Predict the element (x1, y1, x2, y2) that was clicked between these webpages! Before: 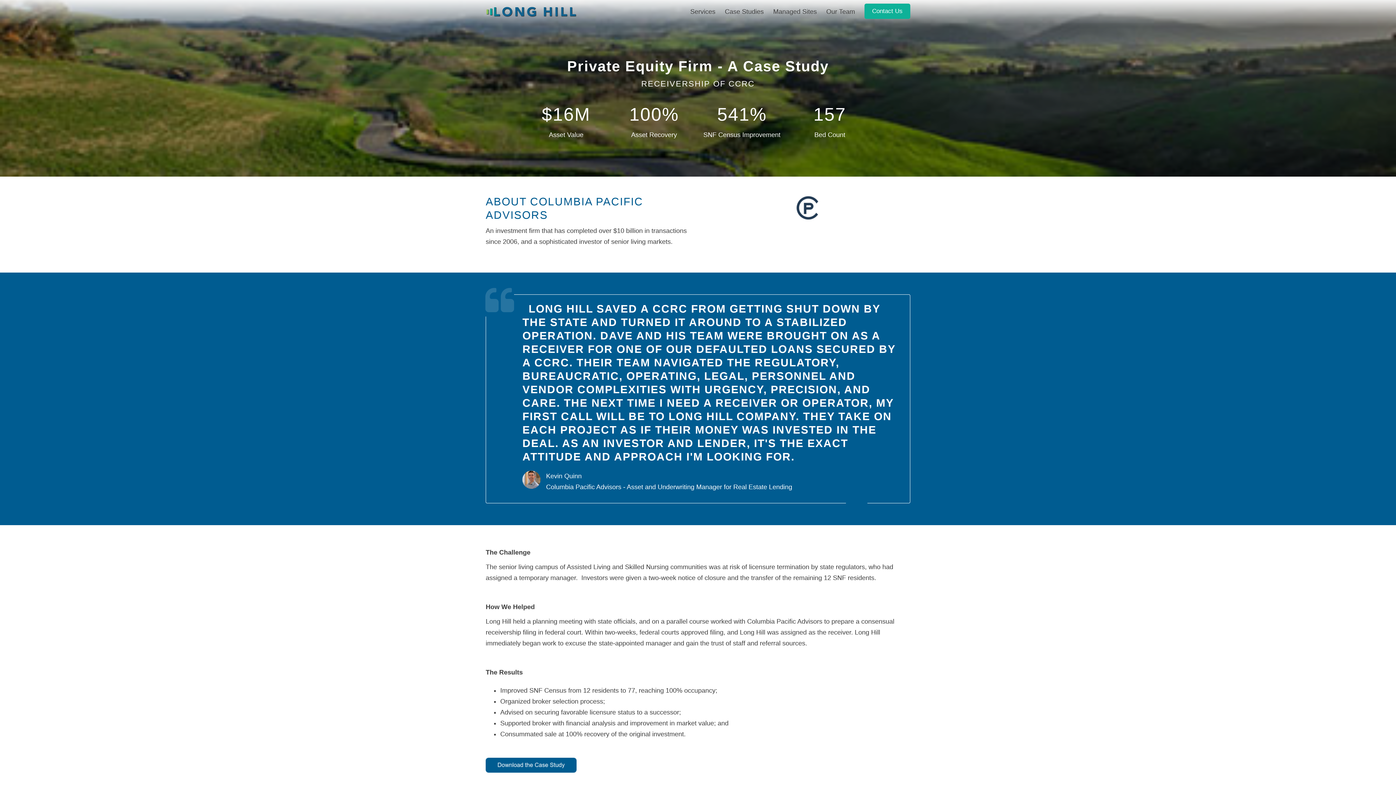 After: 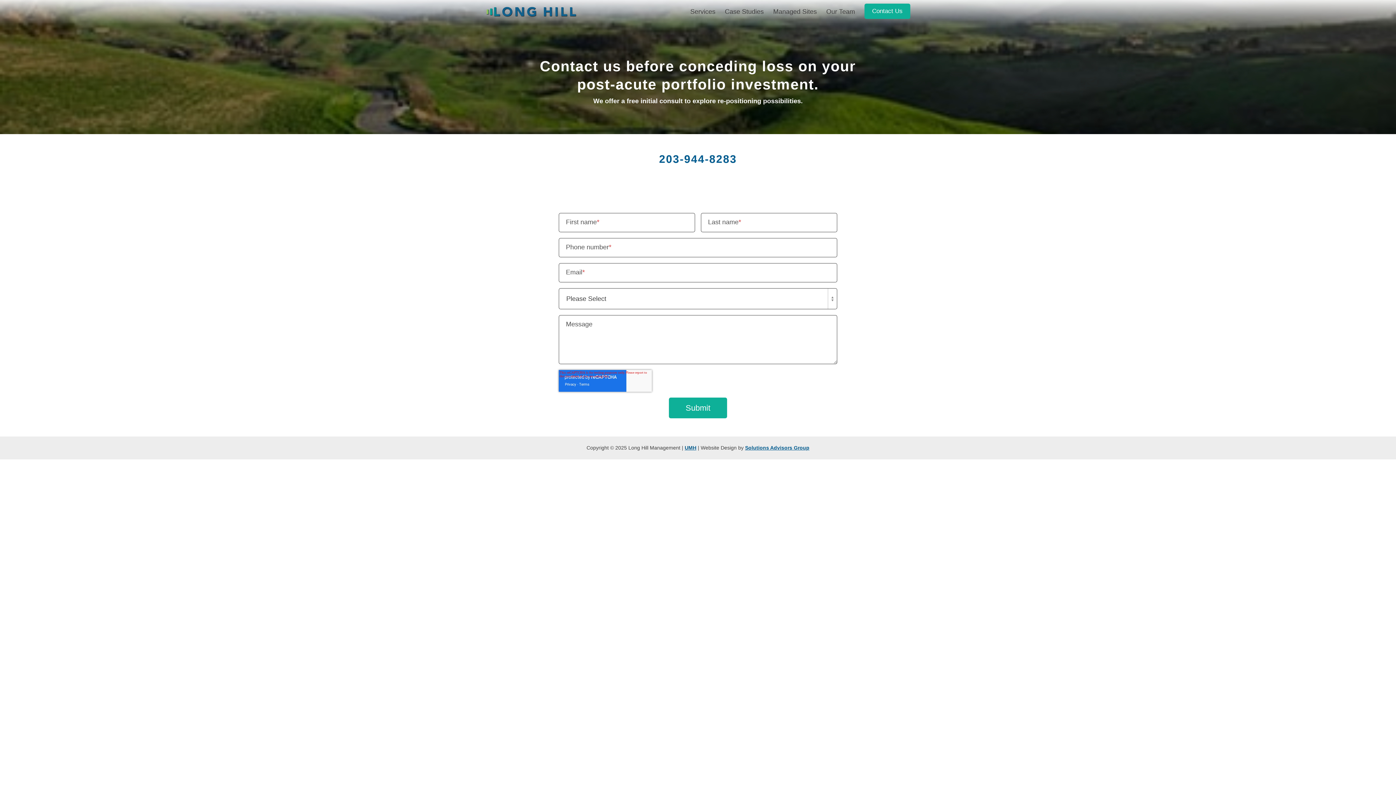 Action: bbox: (864, 3, 910, 18) label: Contact Us